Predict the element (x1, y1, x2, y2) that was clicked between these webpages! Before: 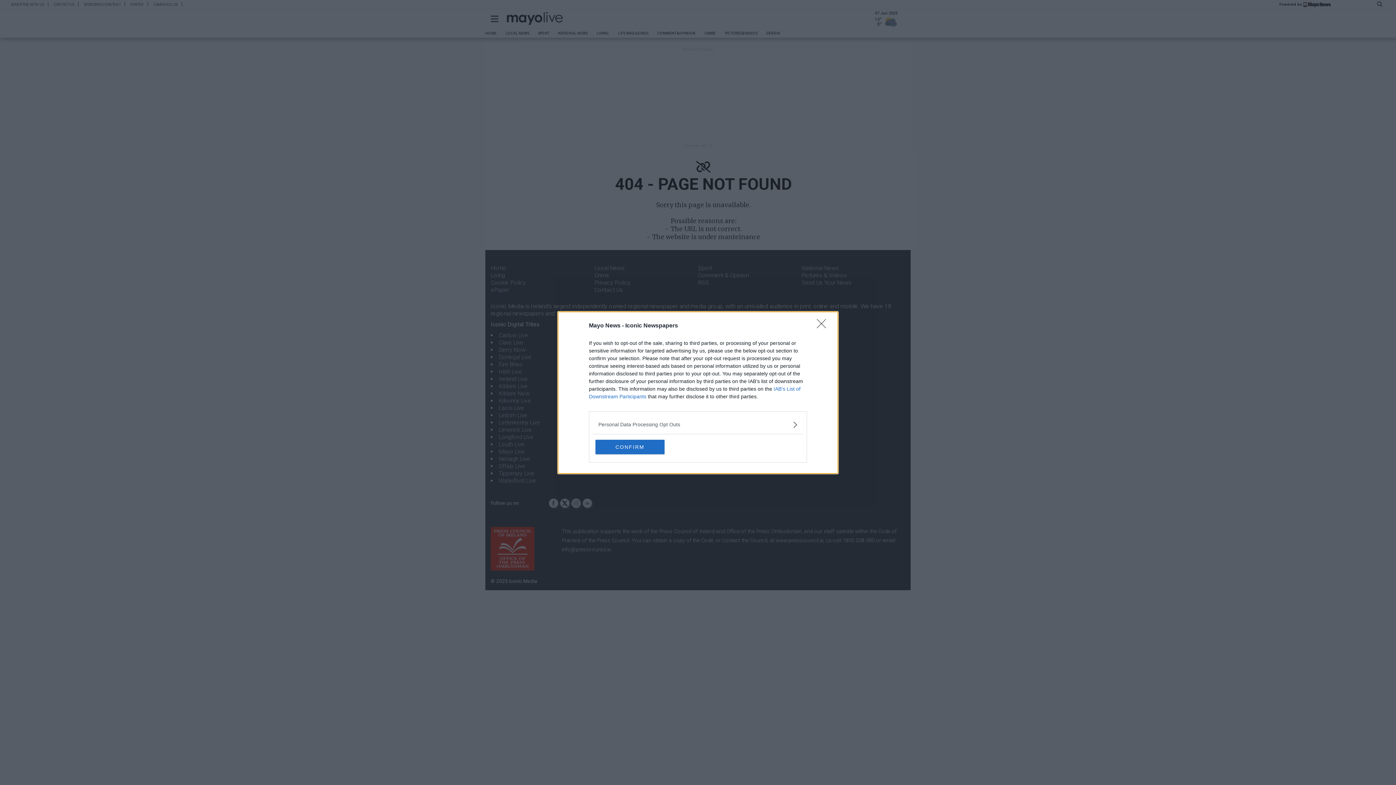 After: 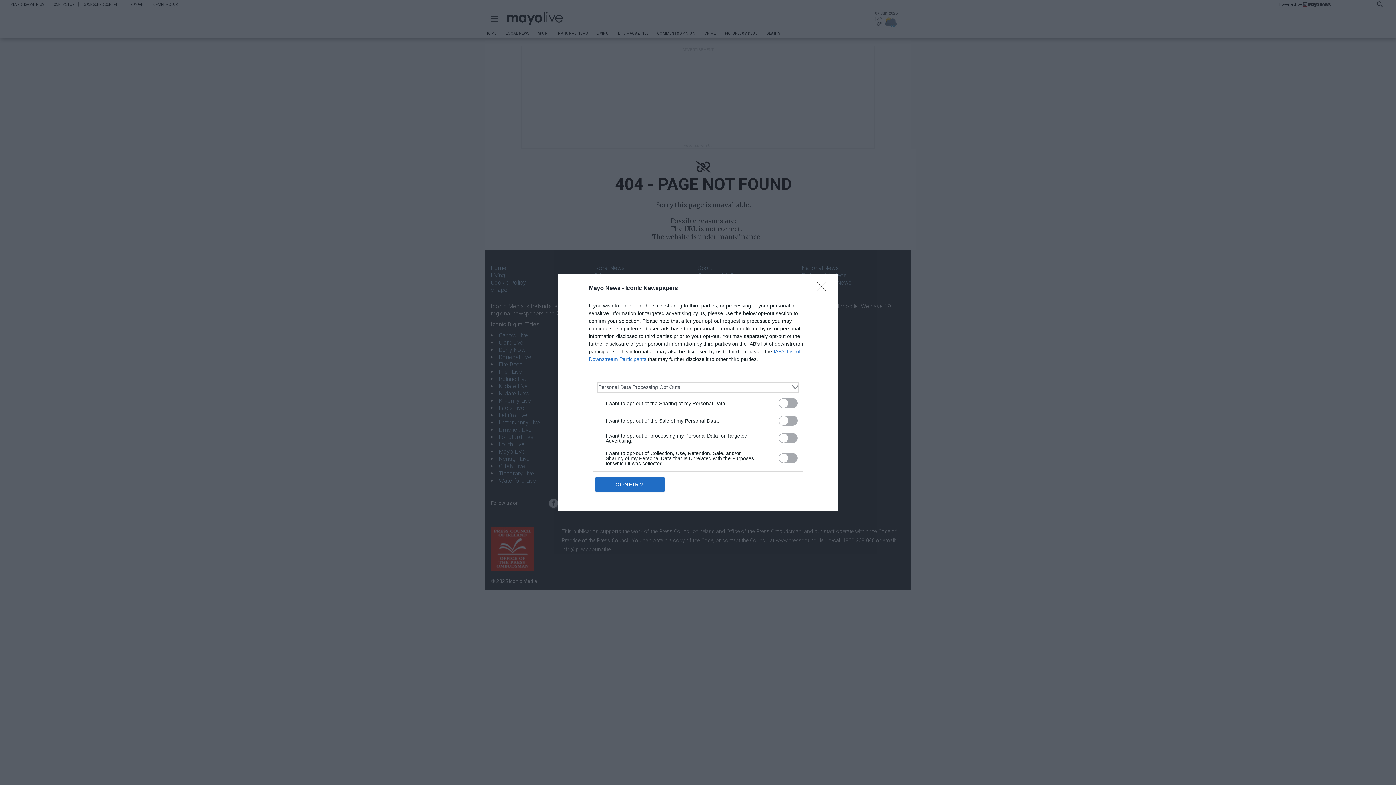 Action: label: Opt-Outs bbox: (598, 420, 797, 428)